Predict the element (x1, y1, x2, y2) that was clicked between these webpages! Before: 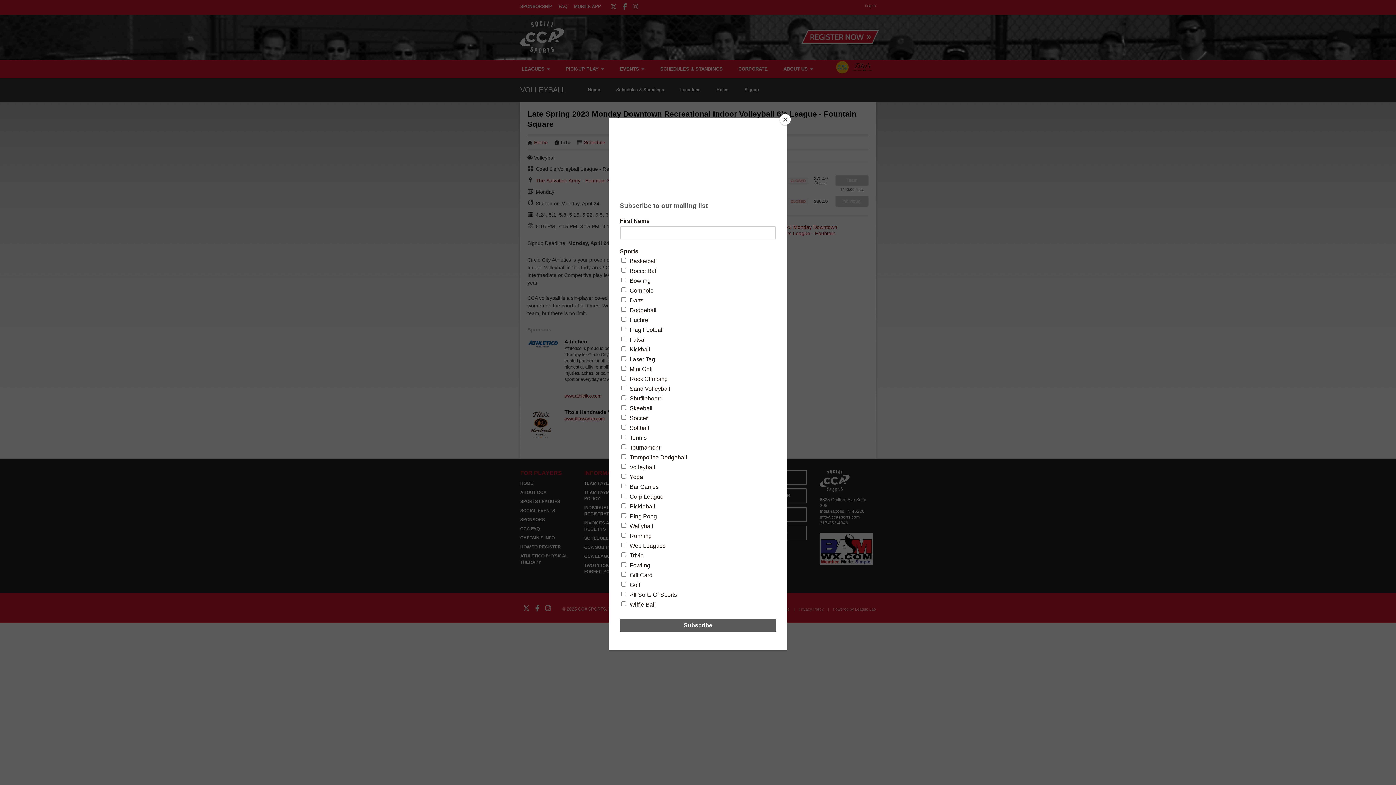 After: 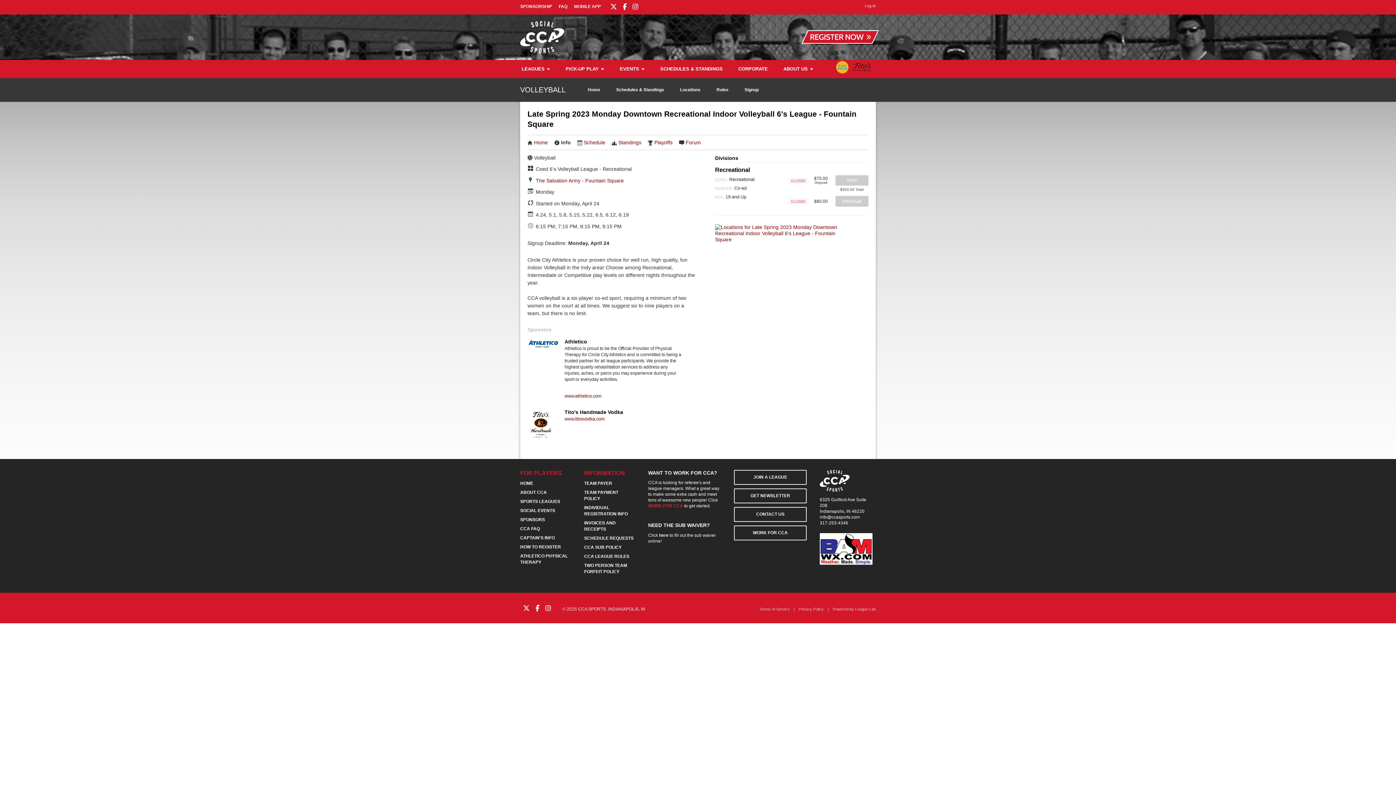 Action: label: Close bbox: (780, 114, 790, 125)